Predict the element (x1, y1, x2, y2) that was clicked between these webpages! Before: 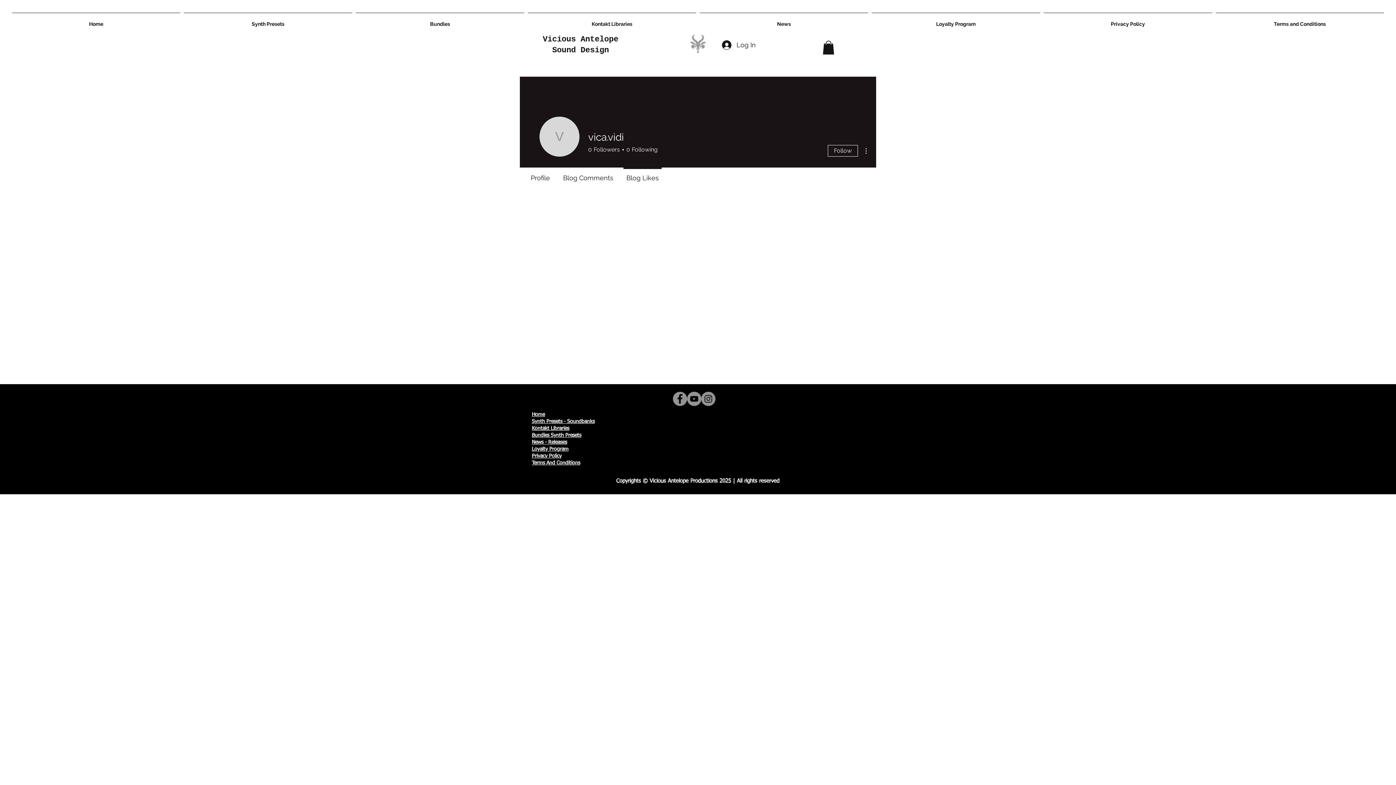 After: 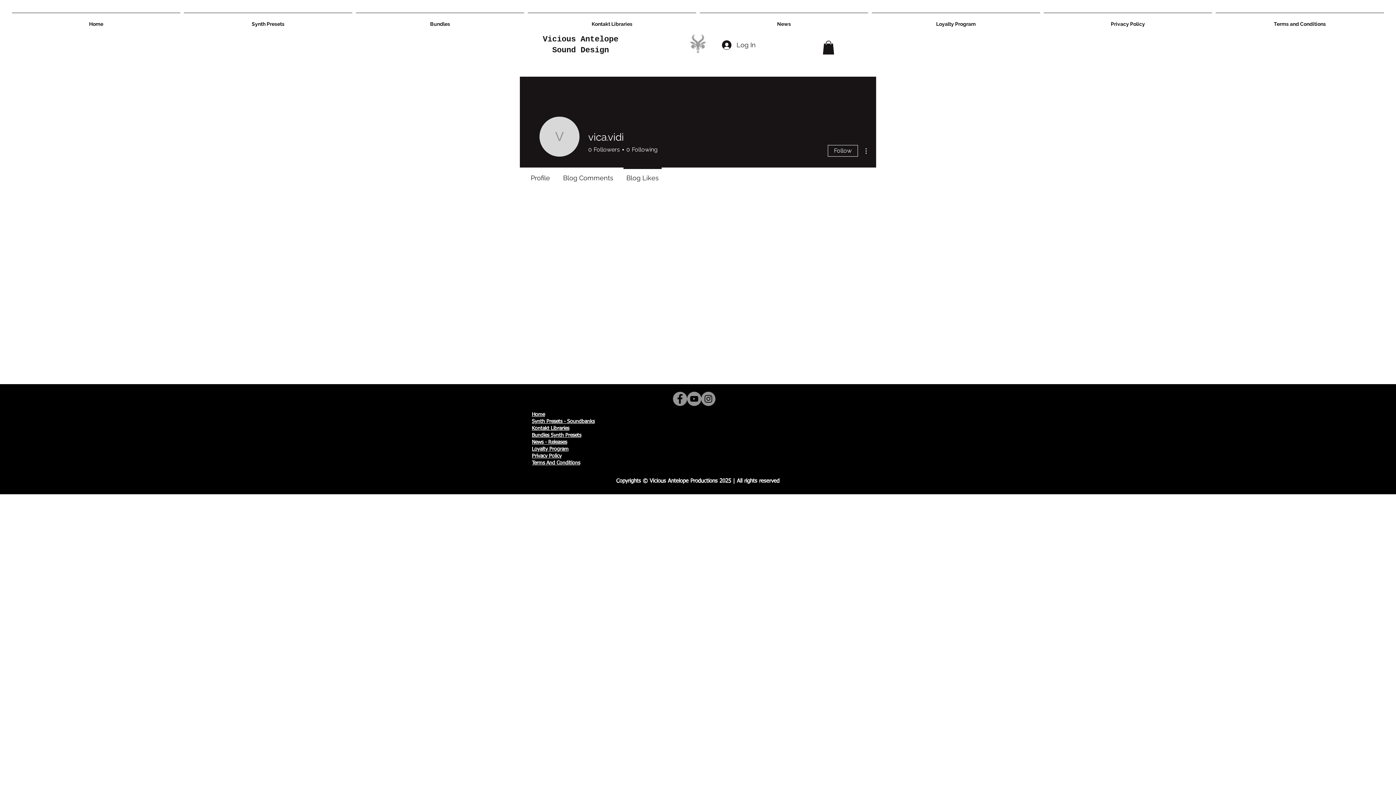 Action: label: Blog Likes bbox: (620, 167, 665, 182)